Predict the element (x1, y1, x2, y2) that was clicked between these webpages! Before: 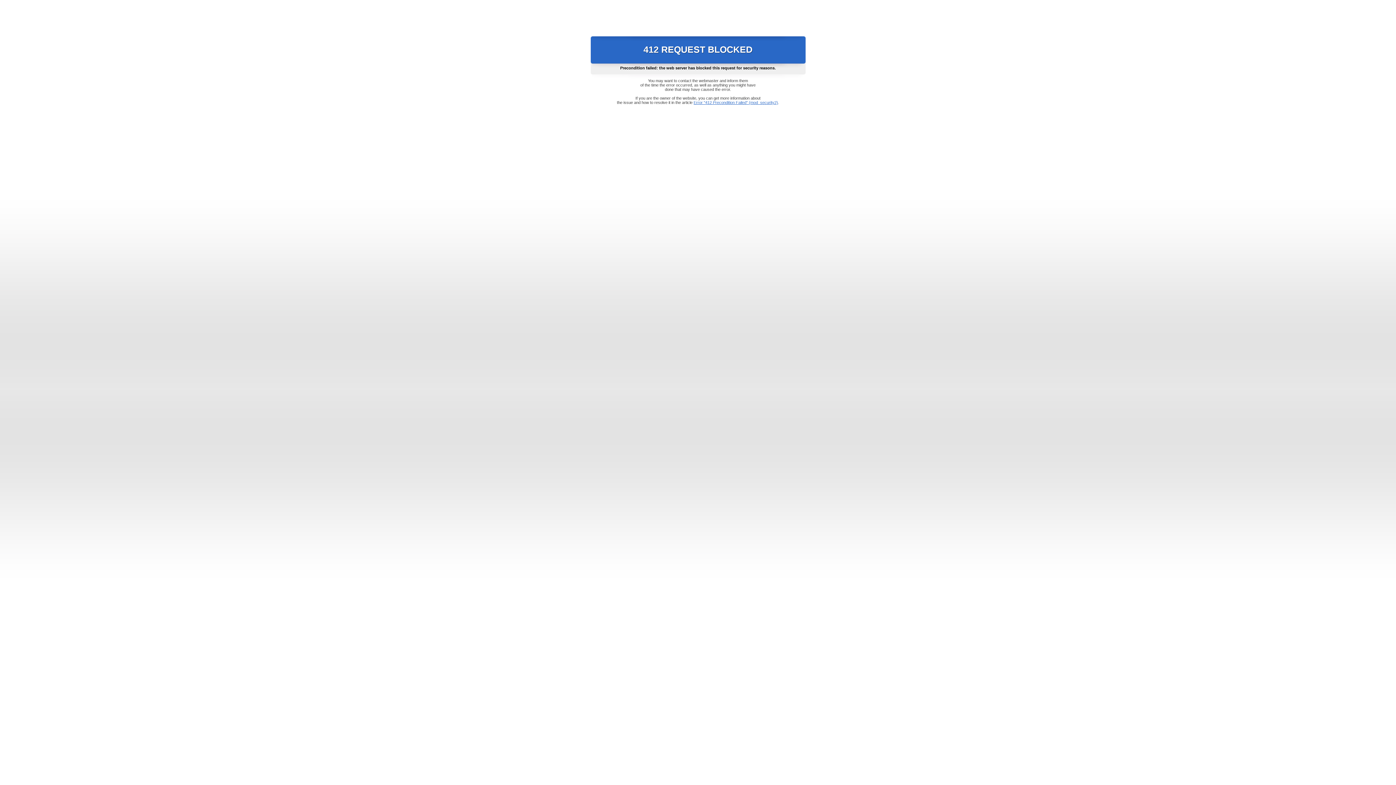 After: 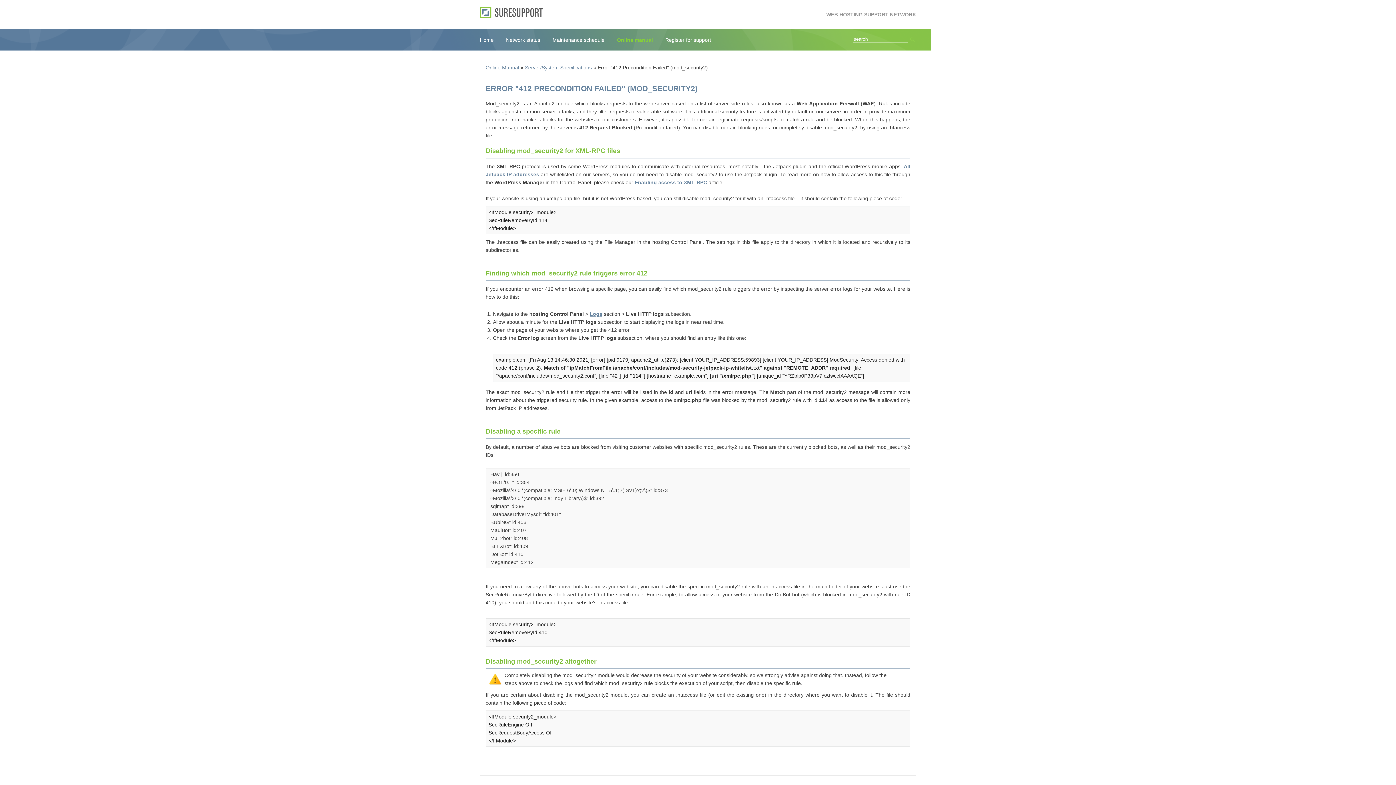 Action: bbox: (693, 100, 778, 104) label: Error "412 Precondition Failed" (mod_security2)